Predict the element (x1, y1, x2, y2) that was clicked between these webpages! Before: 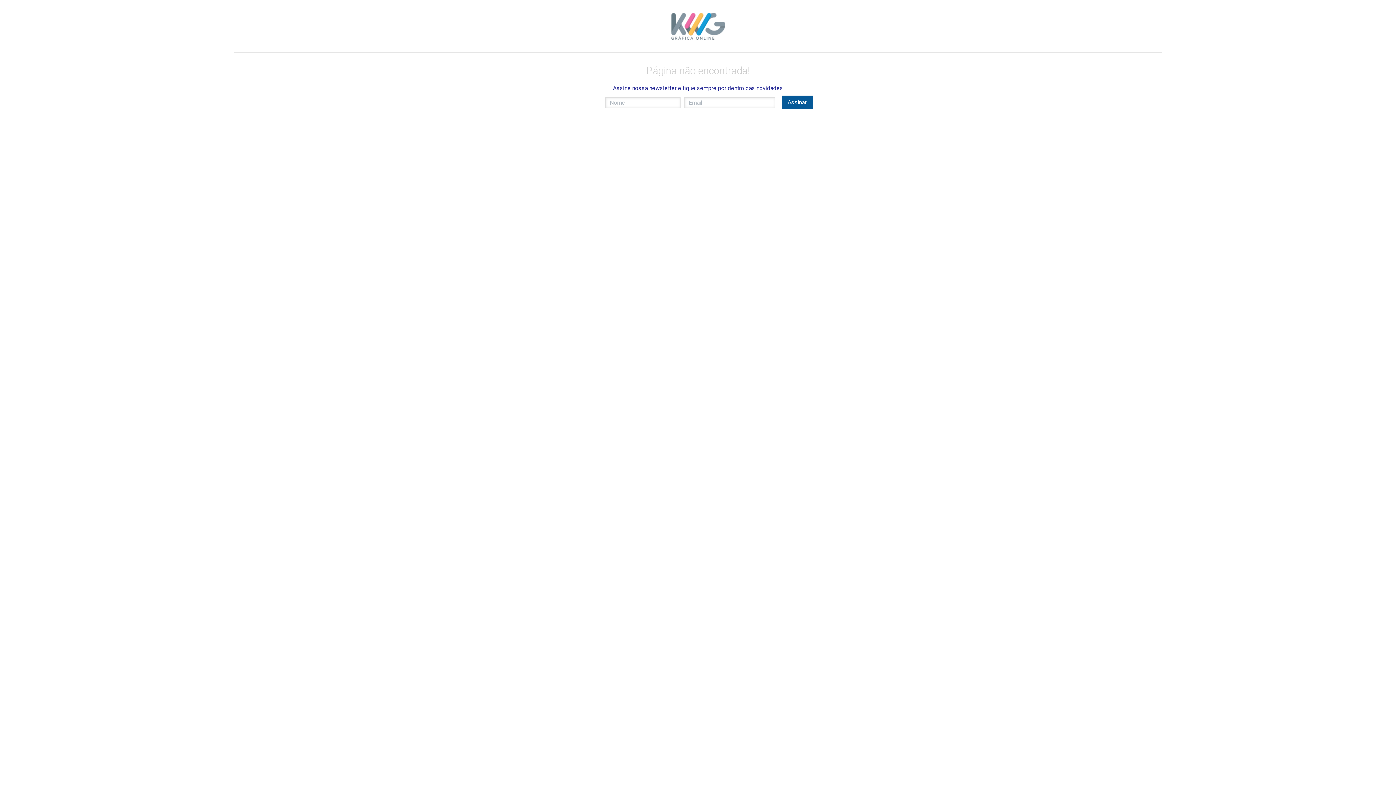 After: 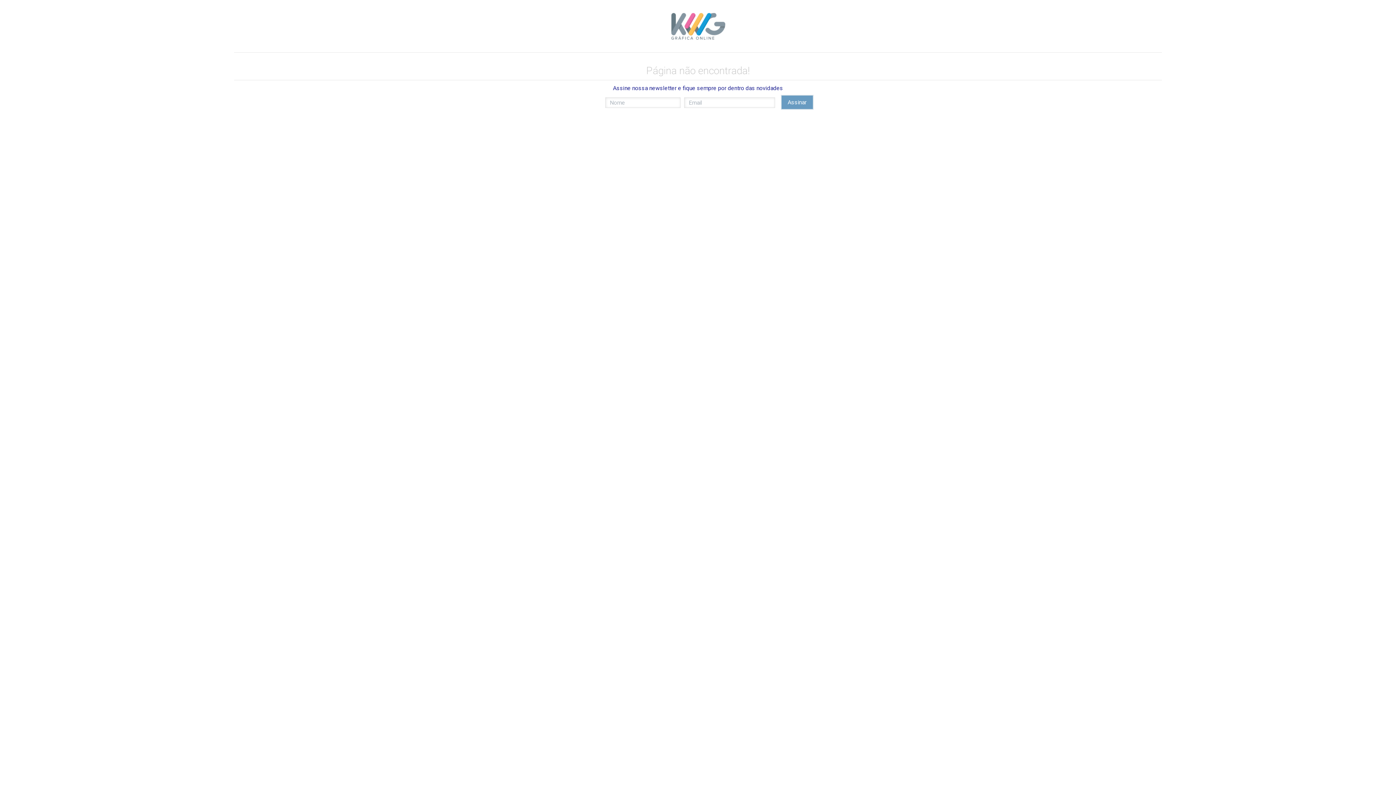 Action: bbox: (781, 95, 812, 109) label: Assinar